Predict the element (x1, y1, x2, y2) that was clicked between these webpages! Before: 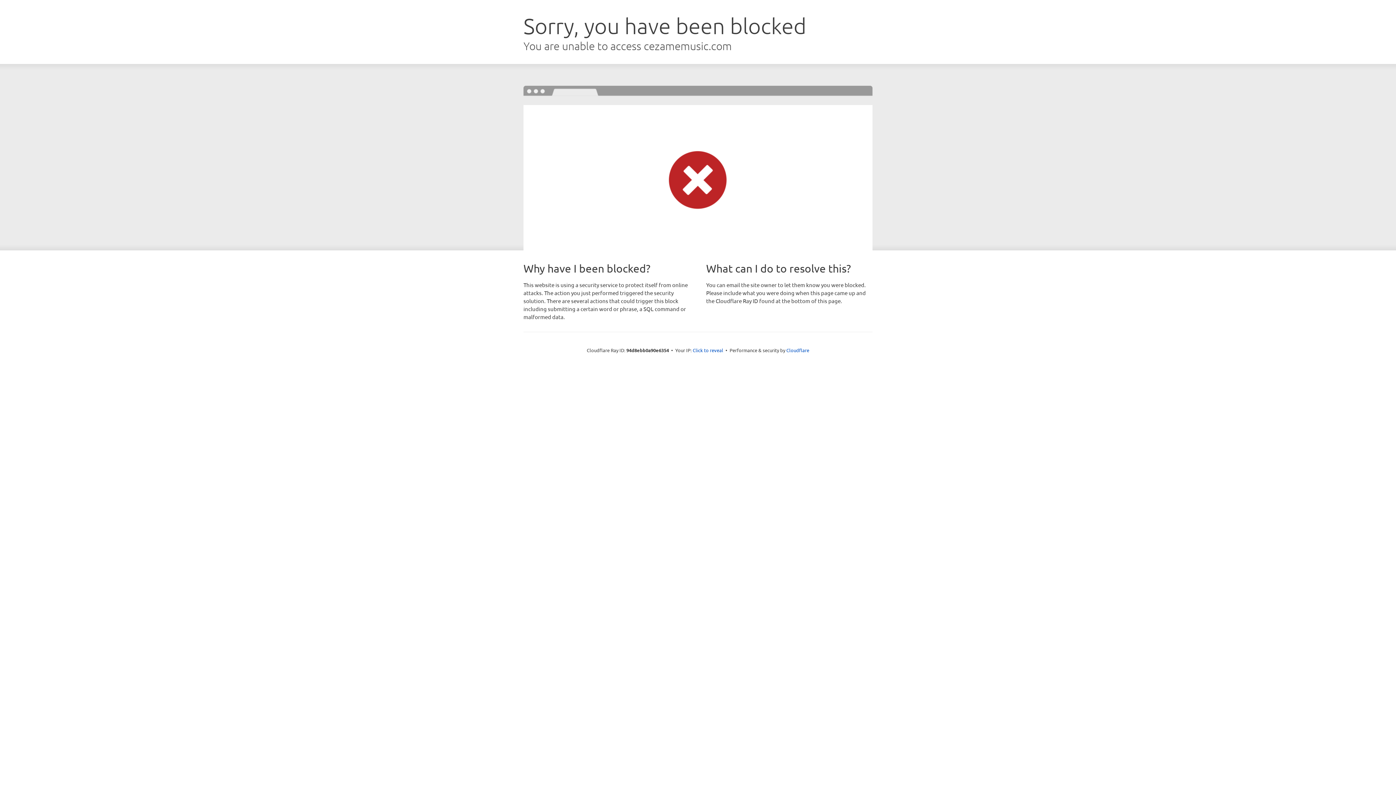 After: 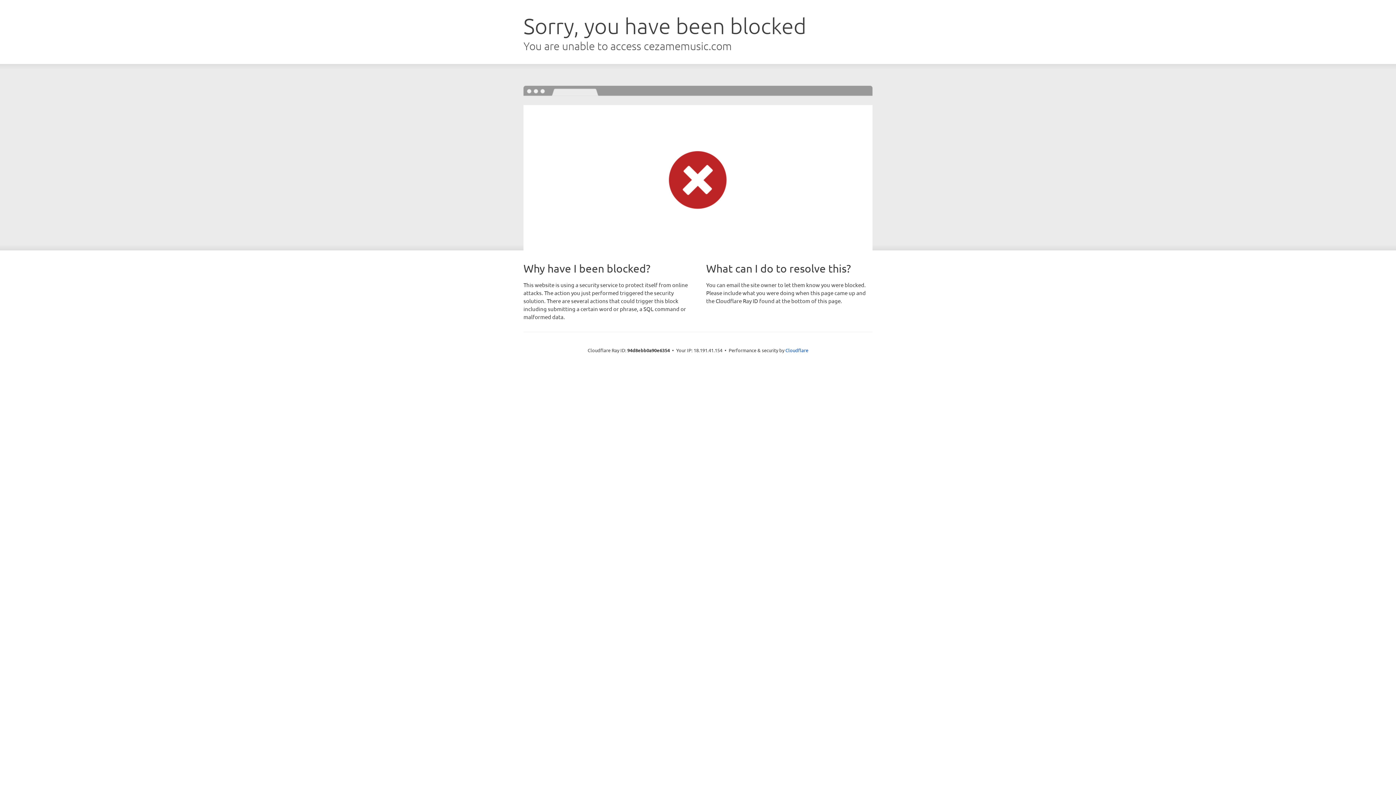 Action: bbox: (692, 346, 723, 353) label: Click to reveal